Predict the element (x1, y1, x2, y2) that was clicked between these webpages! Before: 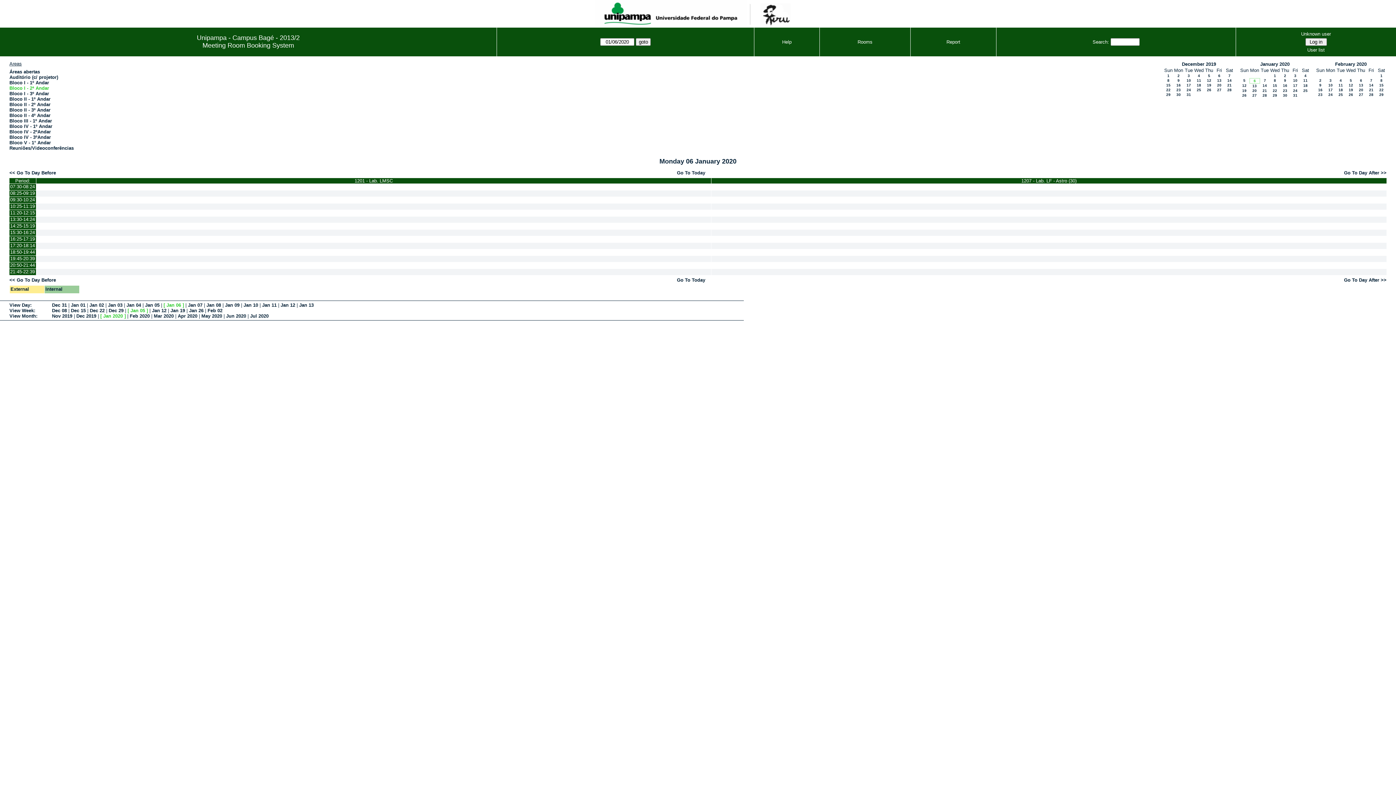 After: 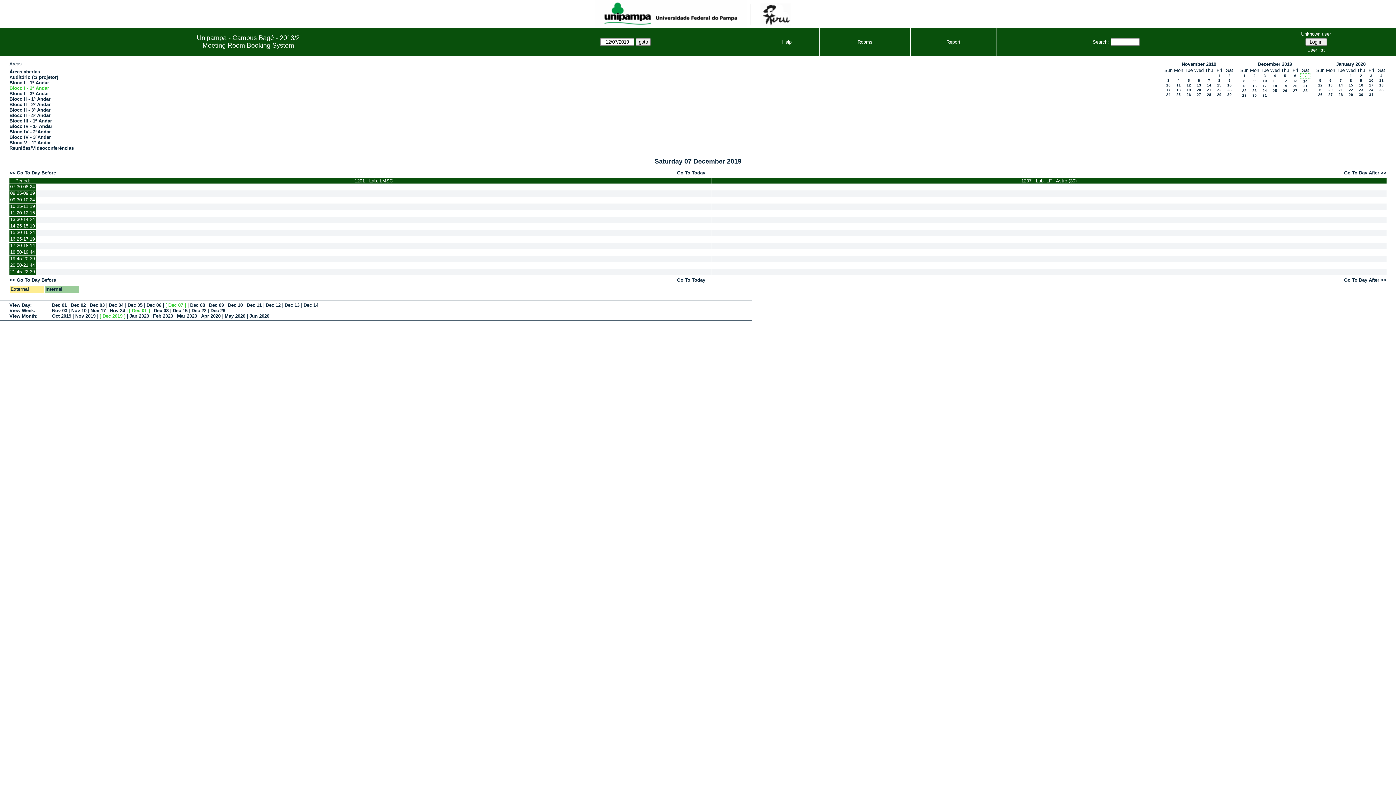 Action: label: 7 bbox: (1228, 73, 1230, 77)